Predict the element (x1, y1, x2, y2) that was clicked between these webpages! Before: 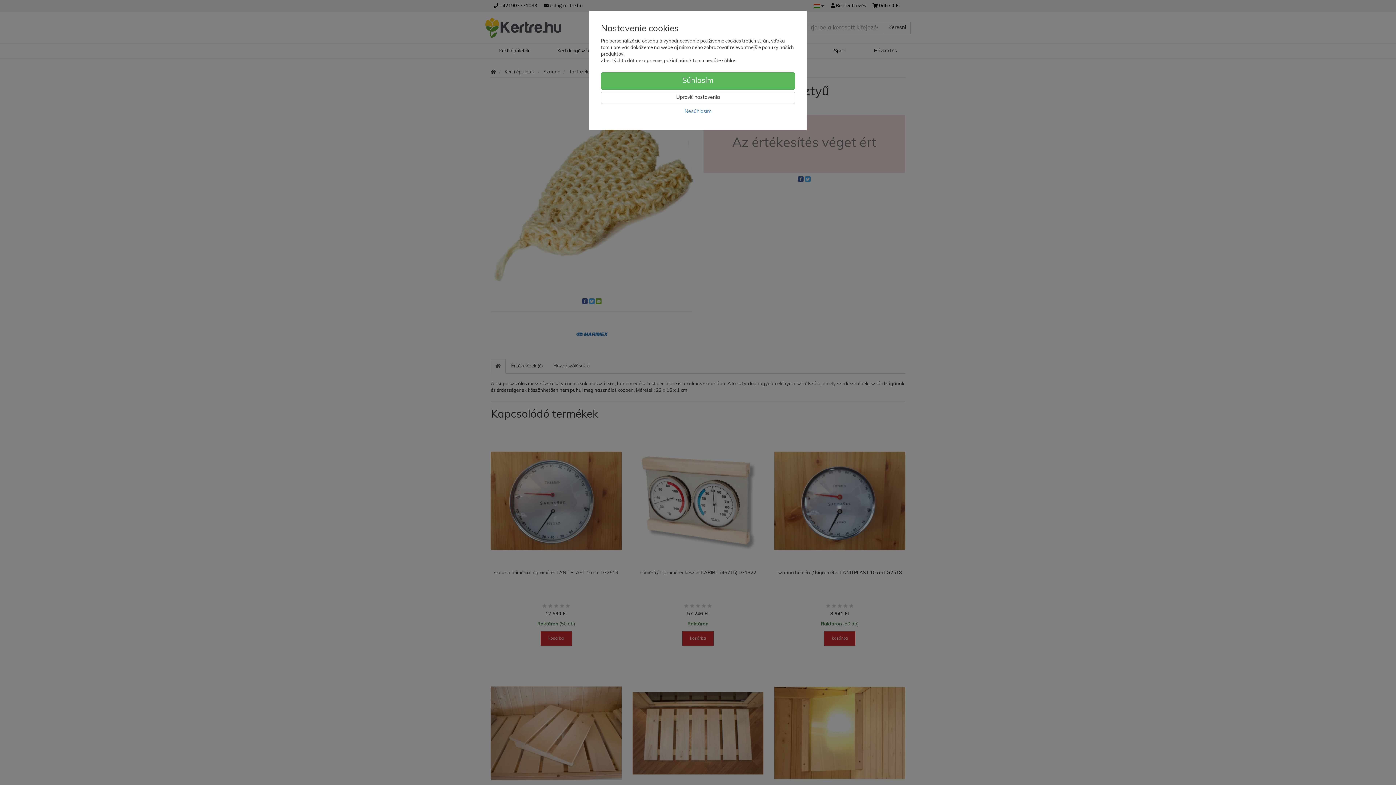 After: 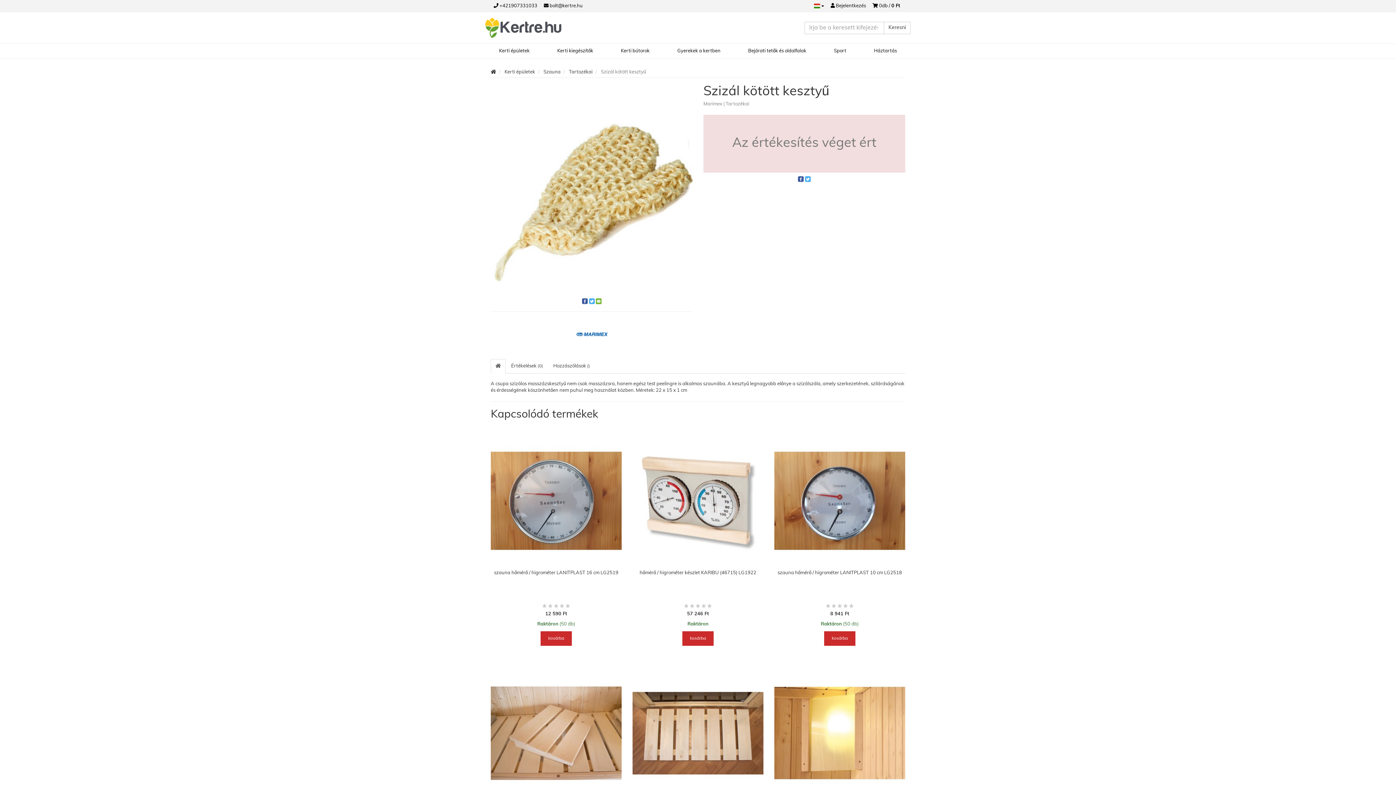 Action: bbox: (601, 105, 795, 118) label: Nesúhlasím